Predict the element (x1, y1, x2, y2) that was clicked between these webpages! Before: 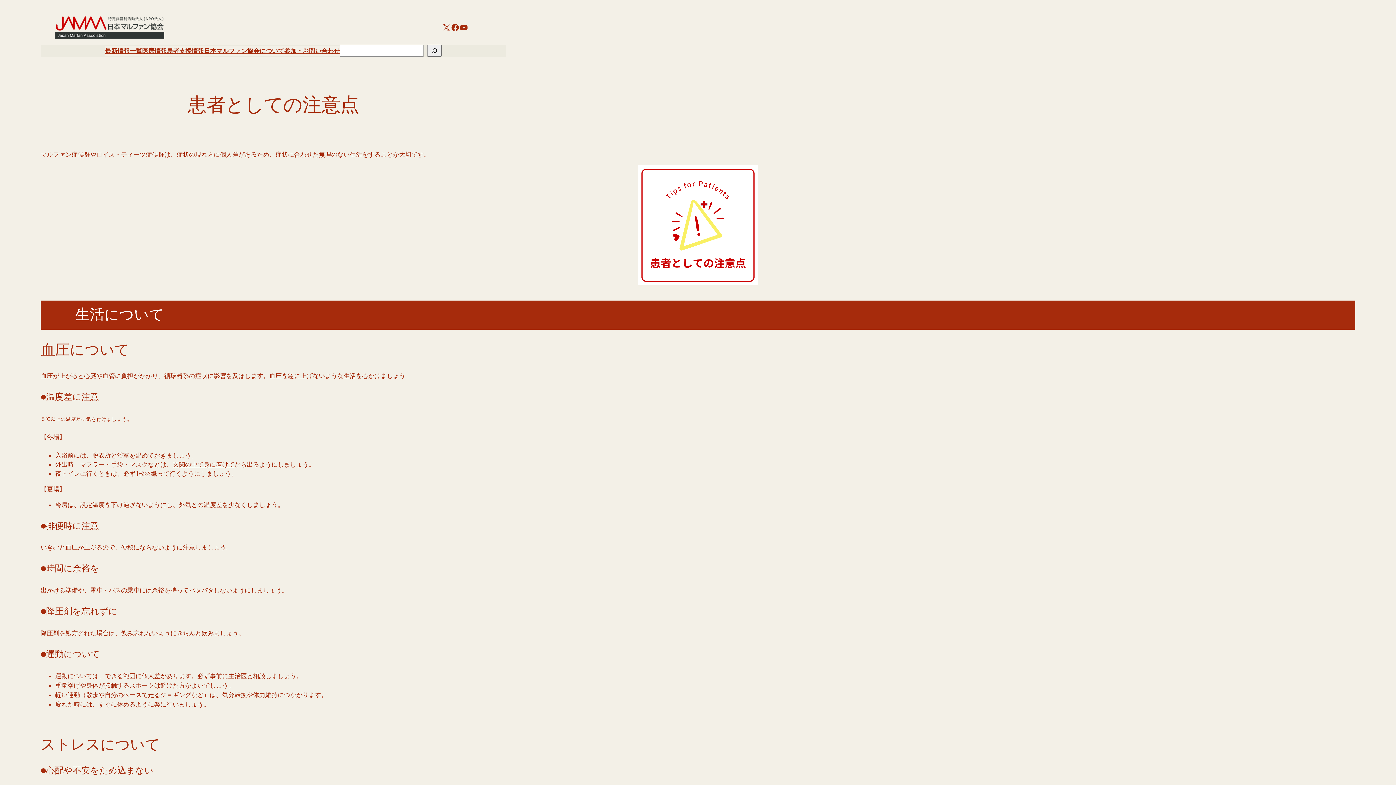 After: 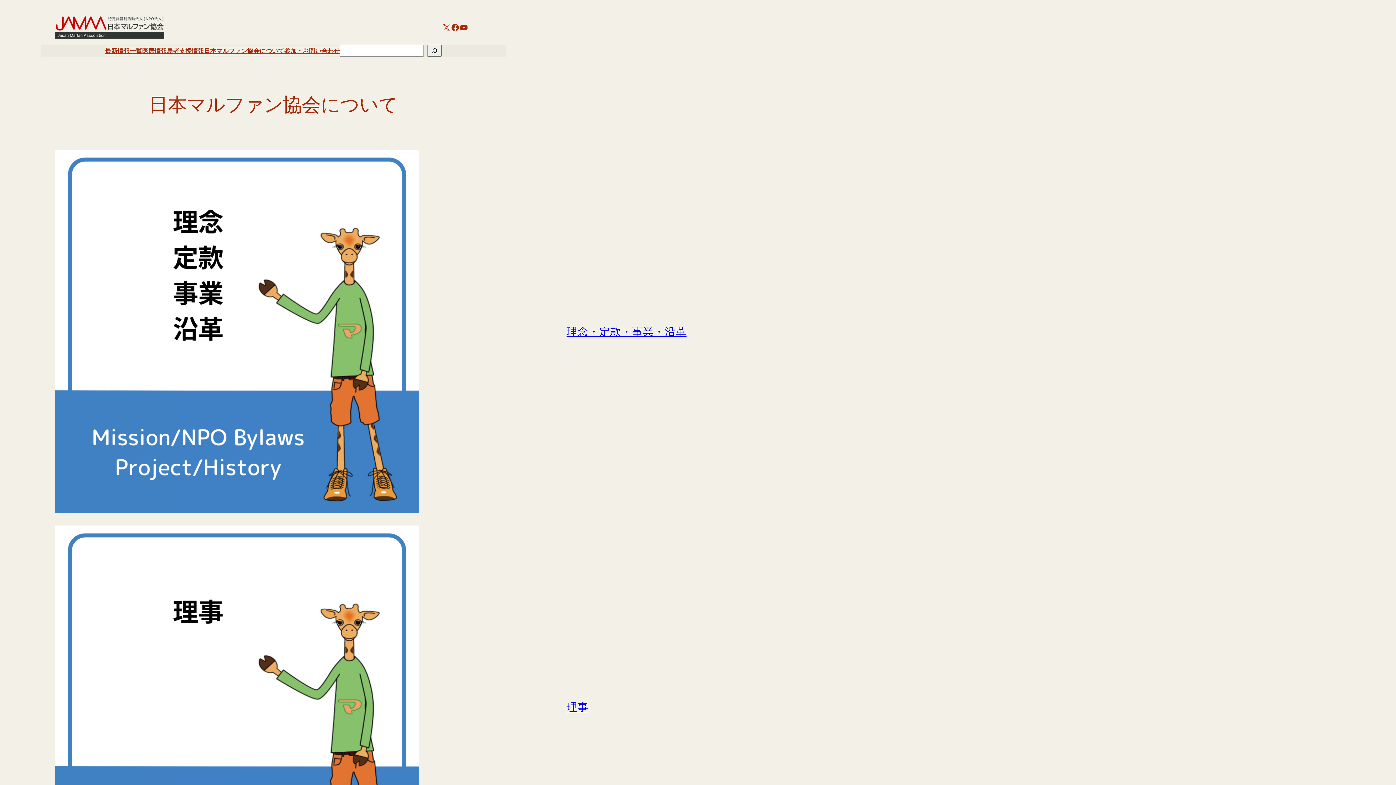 Action: label: 日本マルファン協会について bbox: (204, 46, 284, 55)